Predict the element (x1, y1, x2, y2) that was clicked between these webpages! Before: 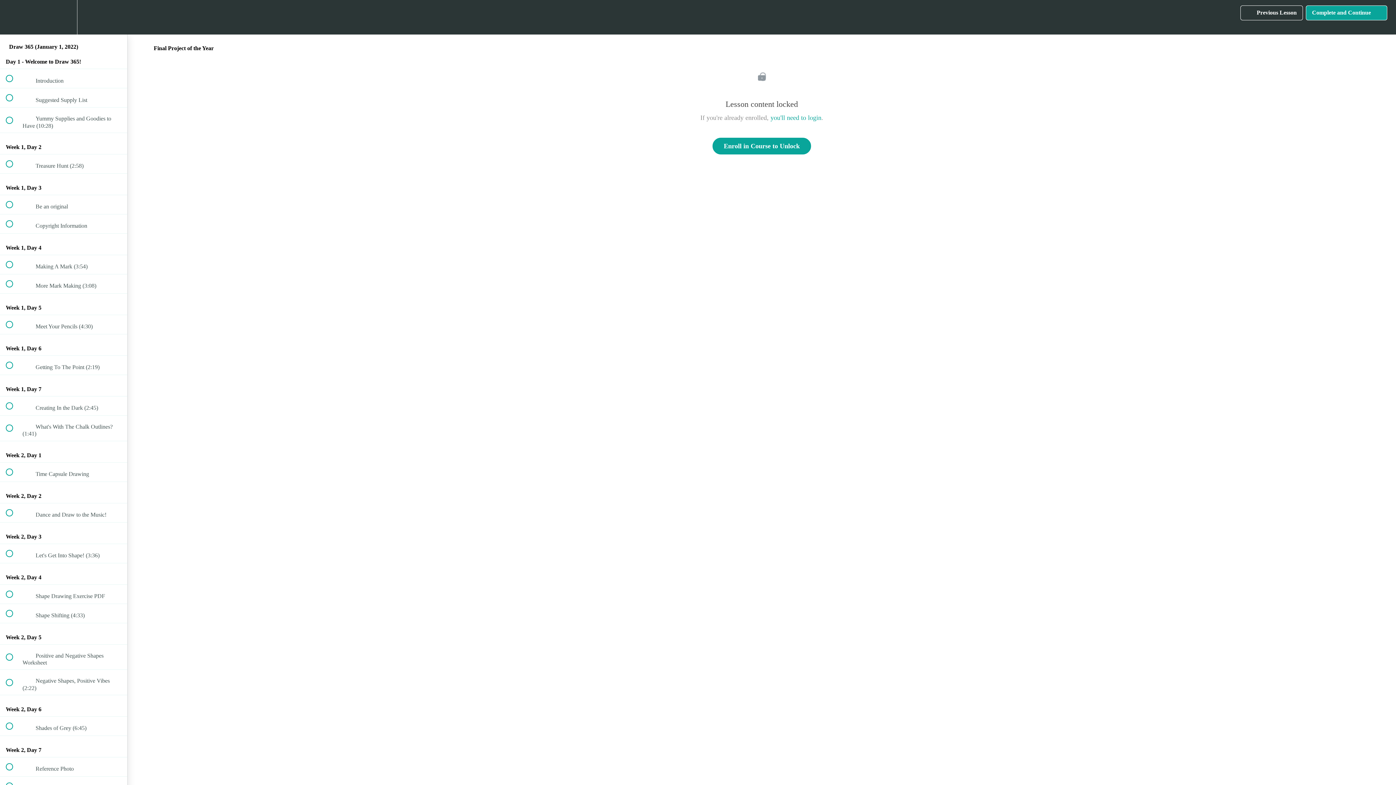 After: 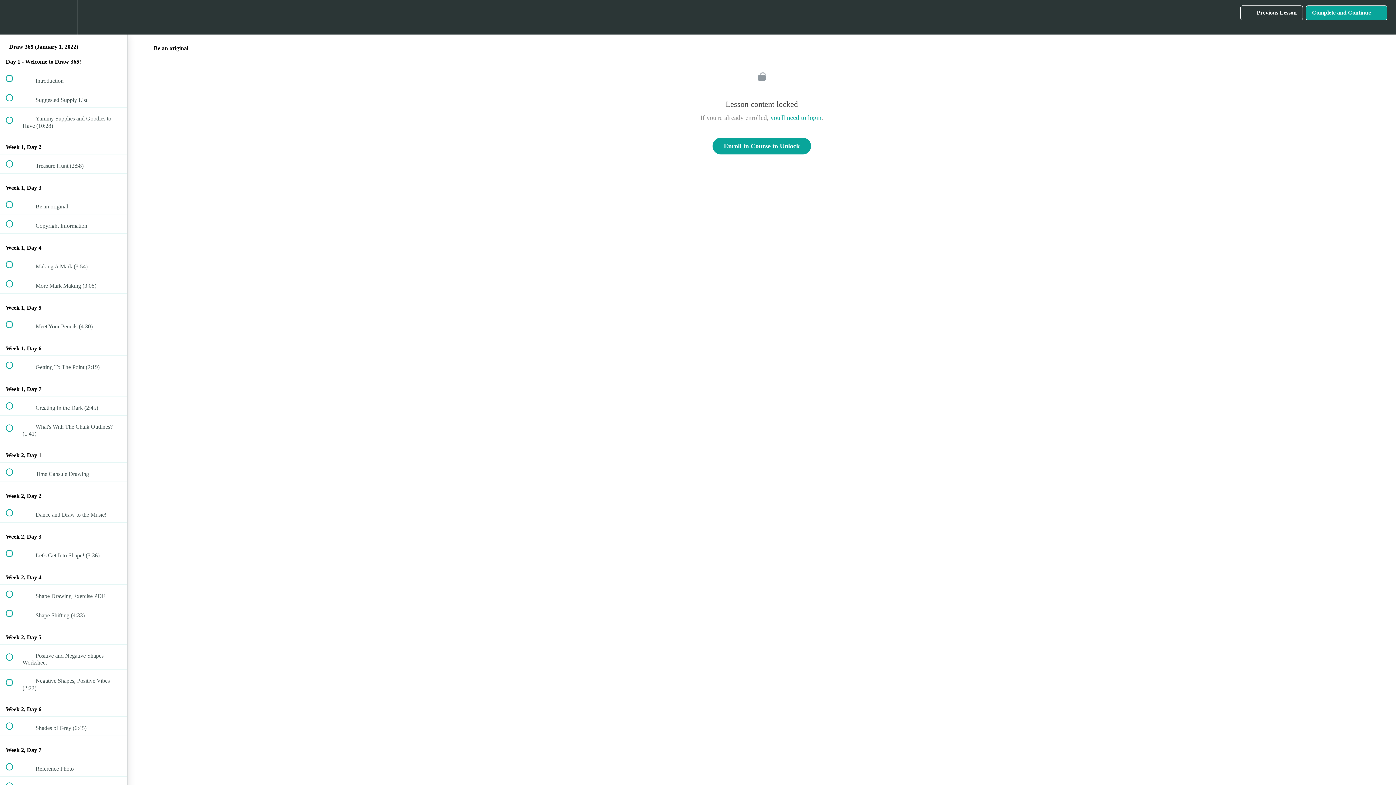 Action: bbox: (0, 195, 127, 214) label:  
 Be an original